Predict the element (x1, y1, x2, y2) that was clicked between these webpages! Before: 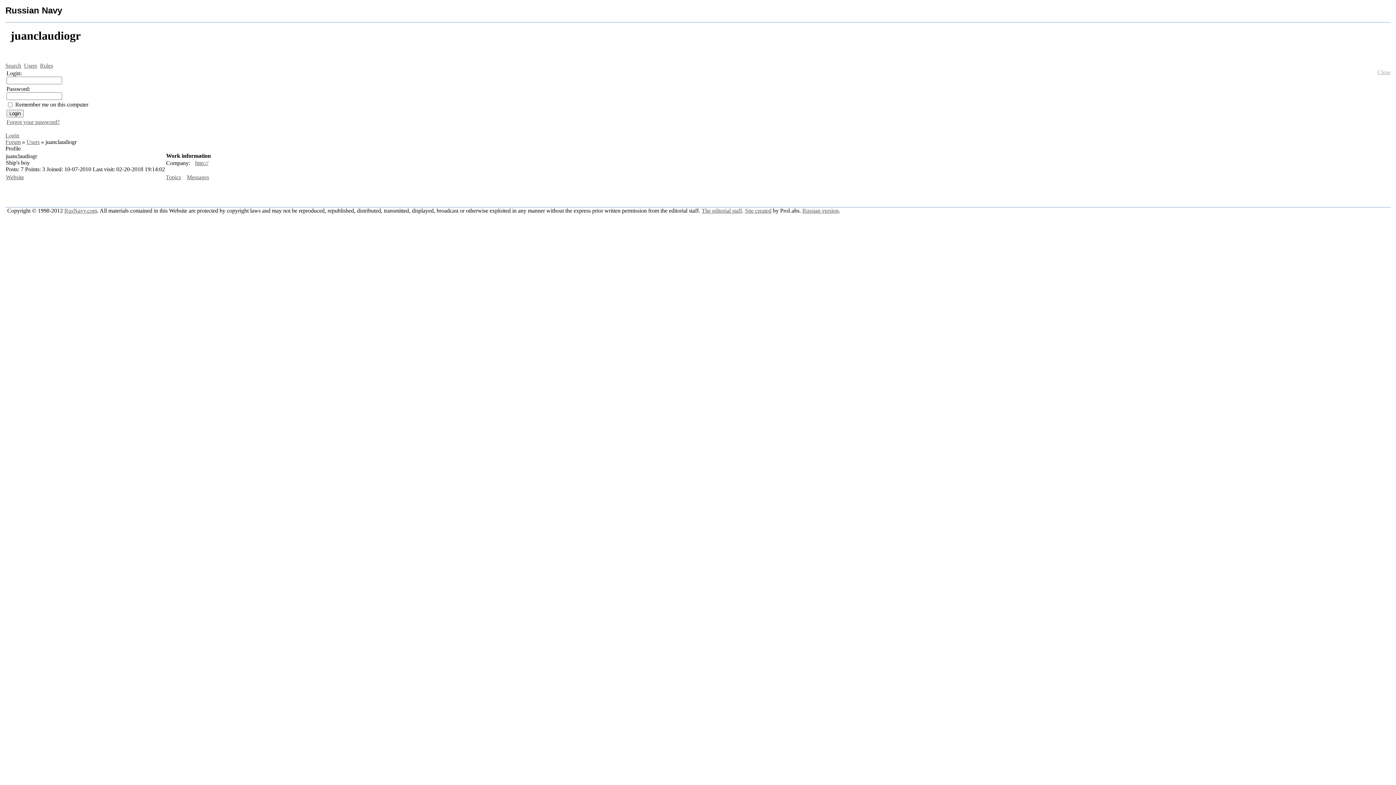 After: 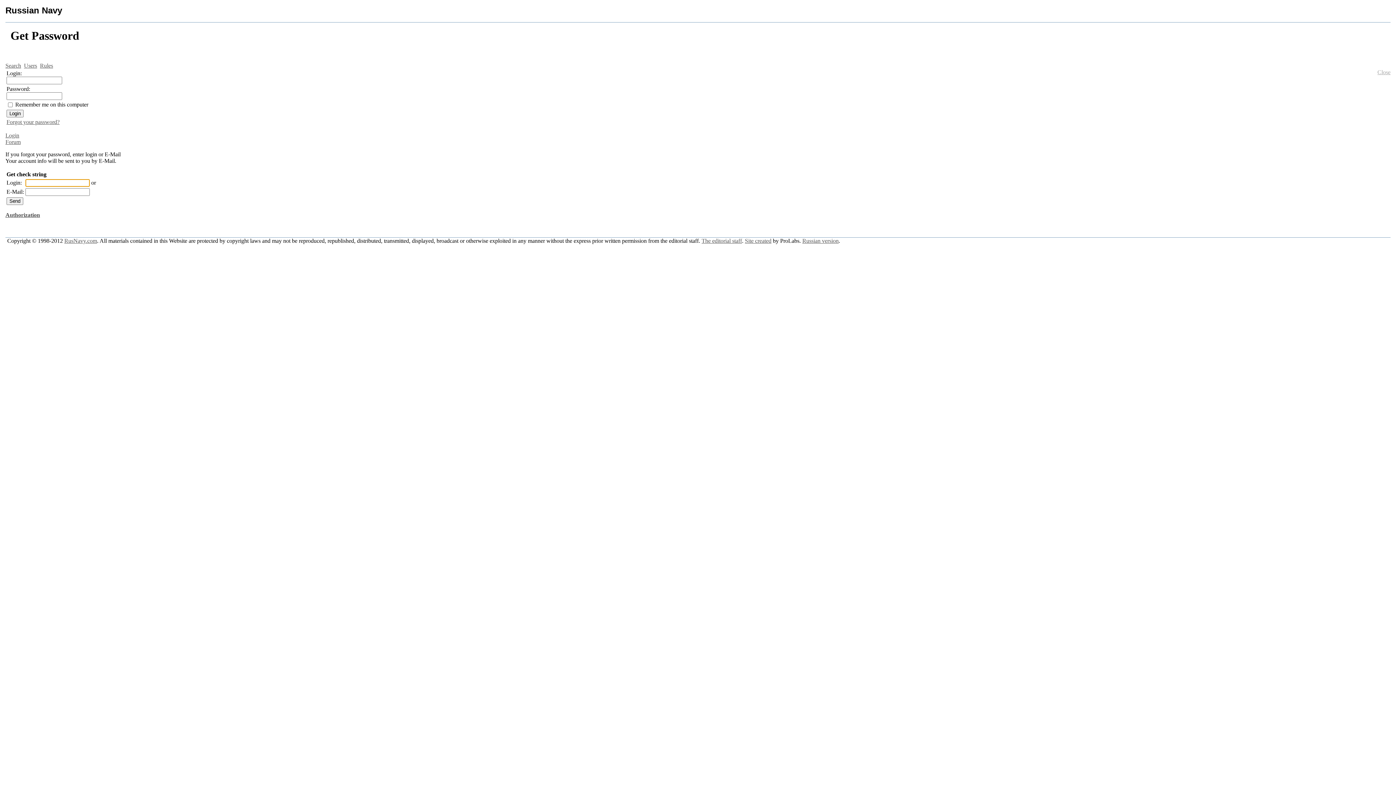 Action: label: Forgot your password? bbox: (6, 118, 59, 125)